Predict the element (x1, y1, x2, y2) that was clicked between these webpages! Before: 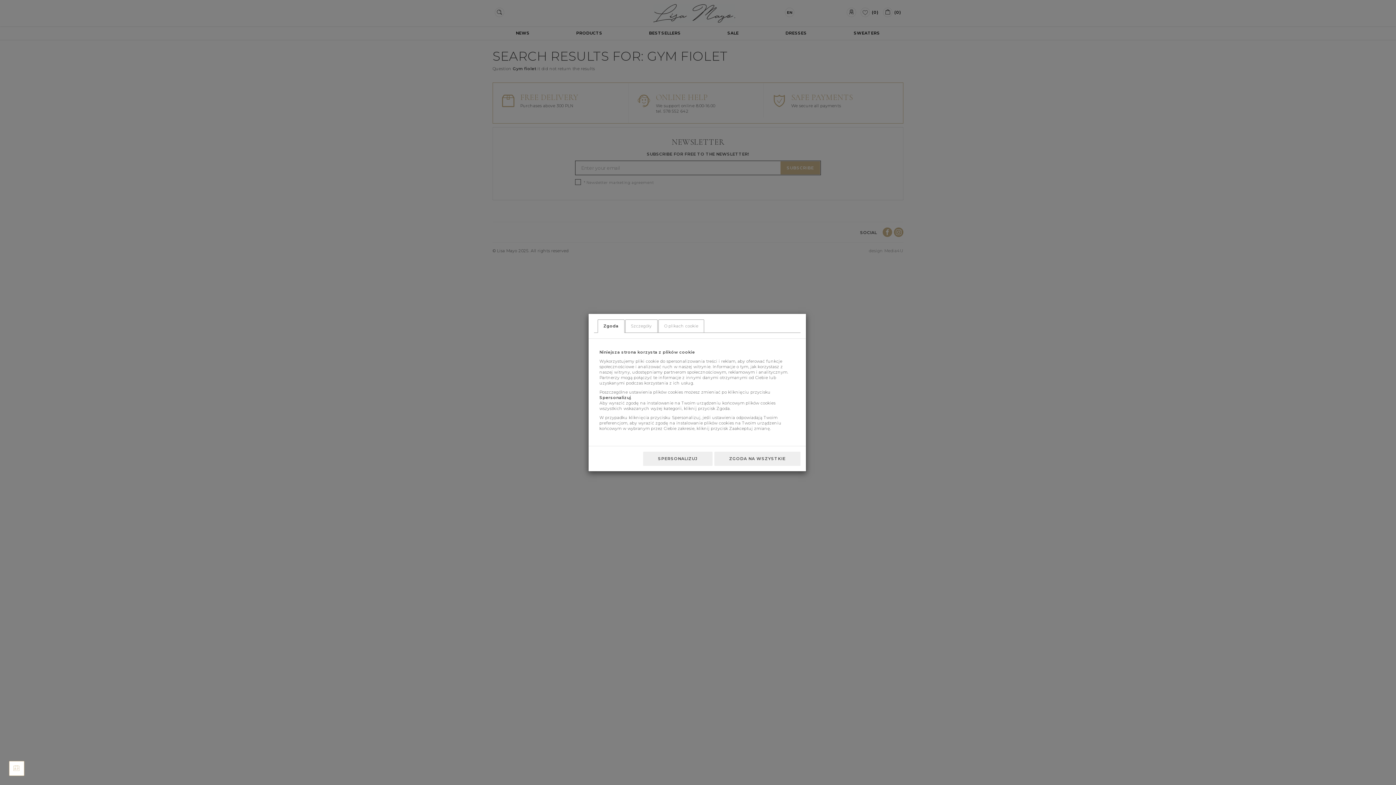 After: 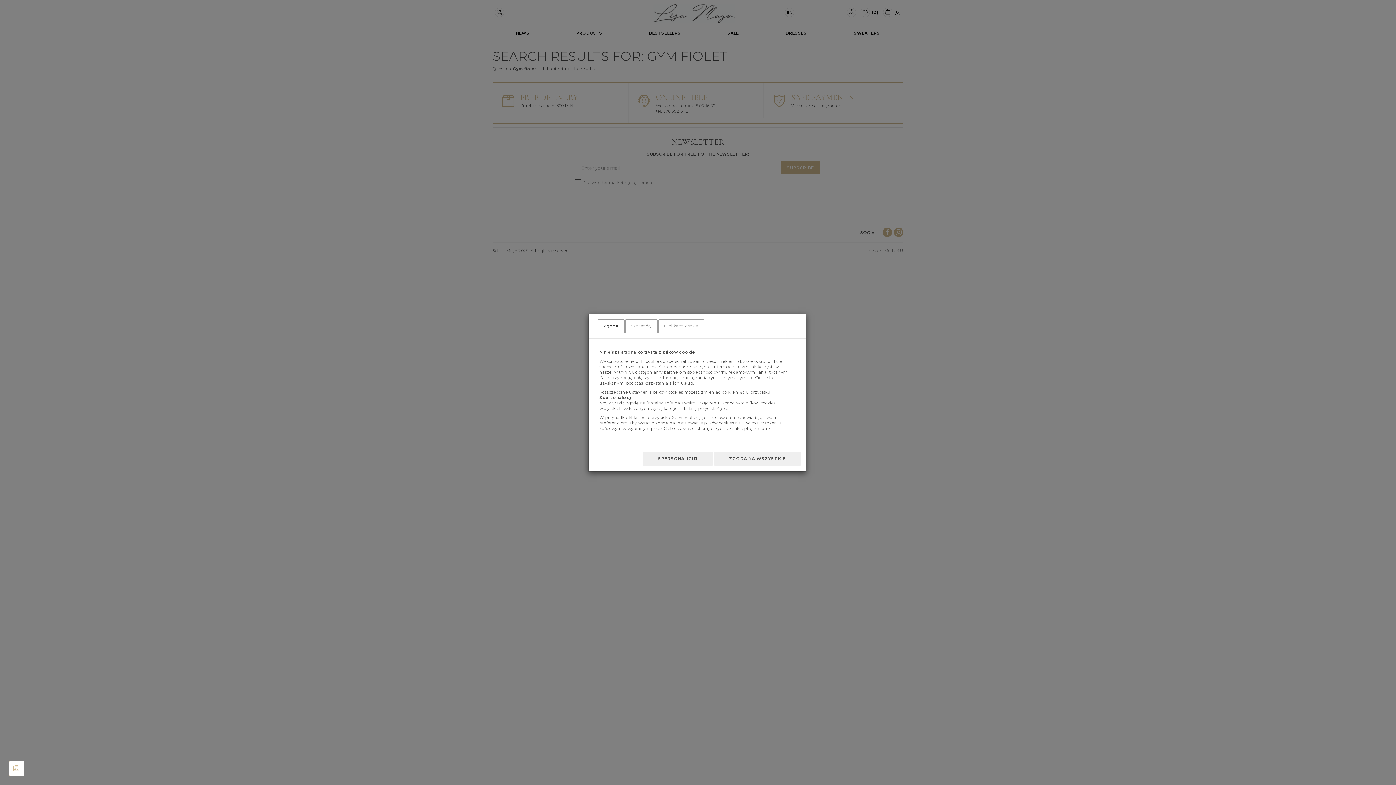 Action: bbox: (9, 761, 24, 776)